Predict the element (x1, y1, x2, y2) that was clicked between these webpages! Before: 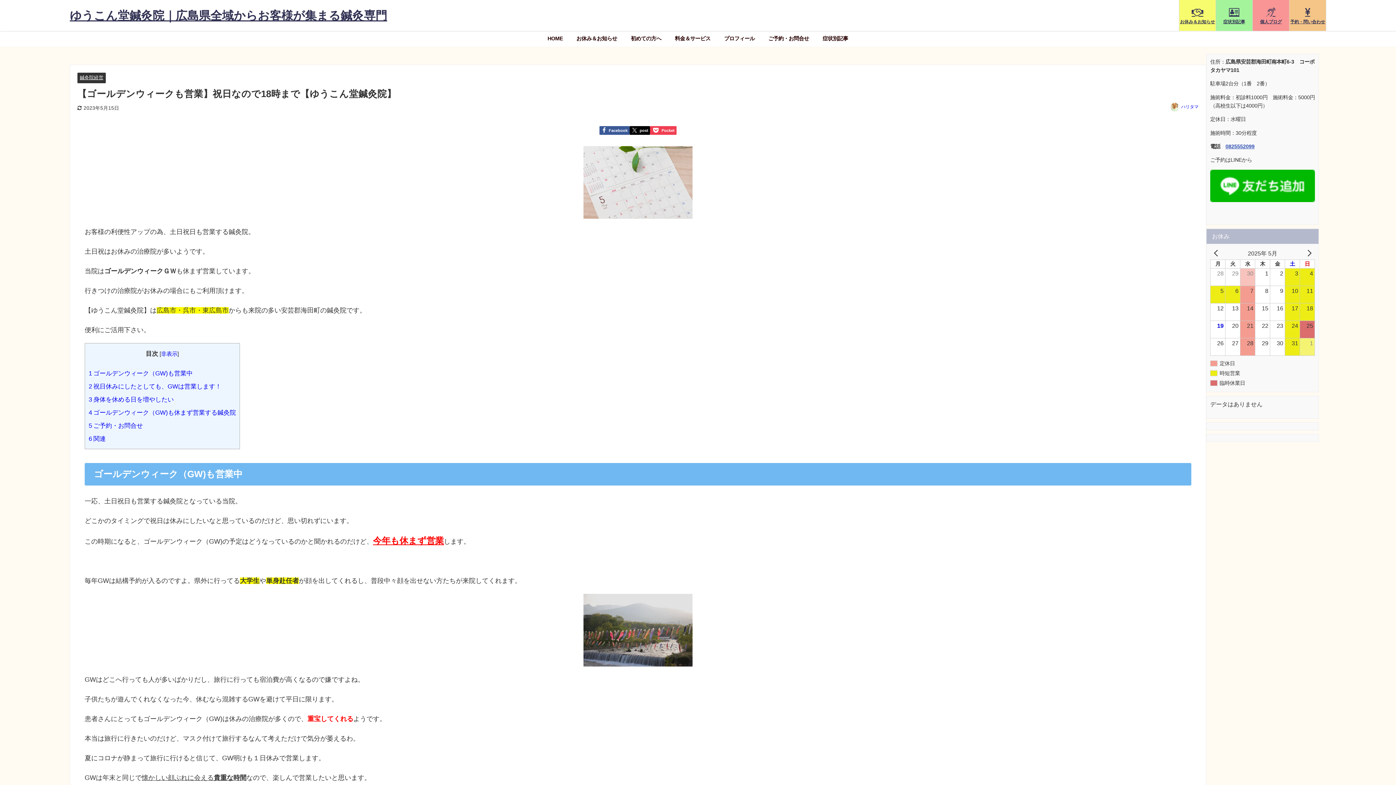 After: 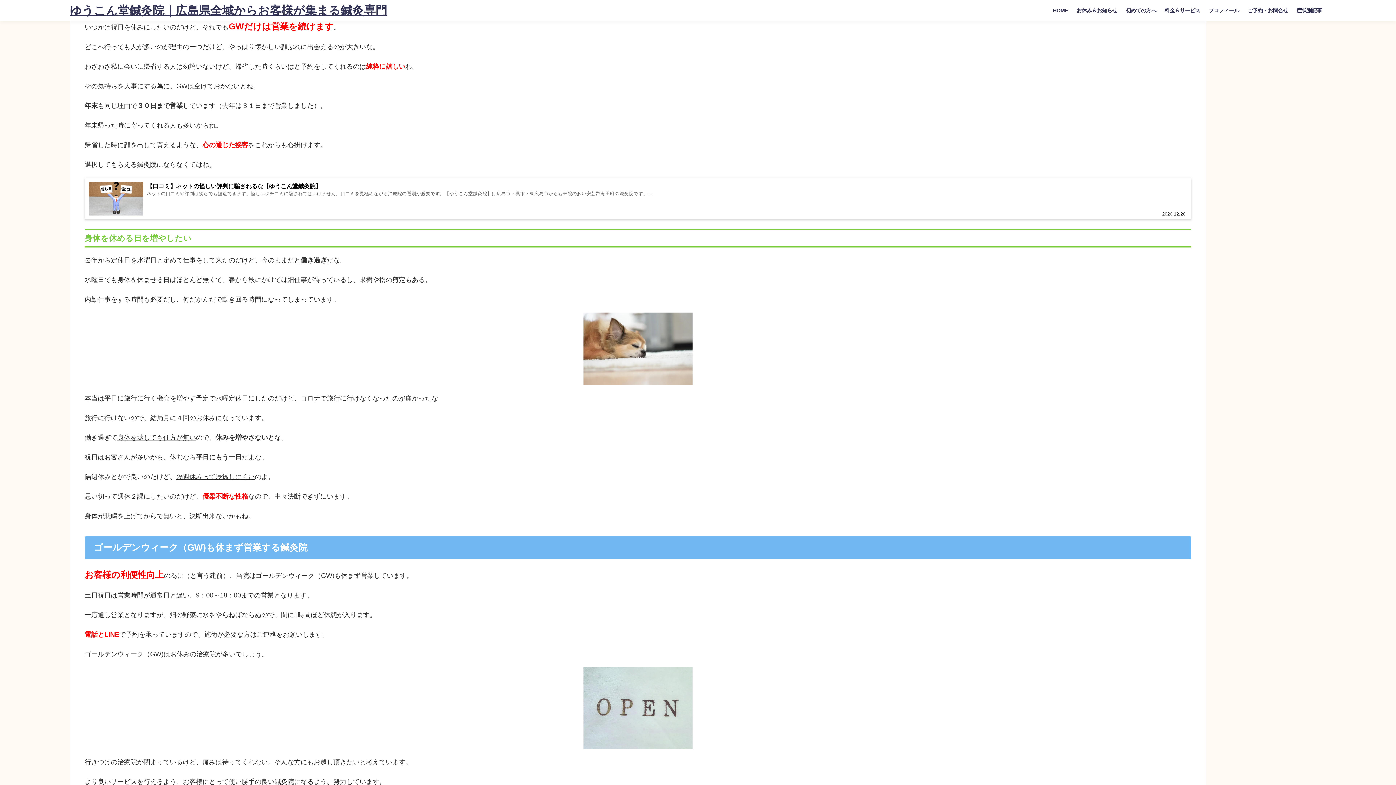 Action: bbox: (88, 383, 221, 389) label: 2 祝日休みにしたとしても、GWは営業します！